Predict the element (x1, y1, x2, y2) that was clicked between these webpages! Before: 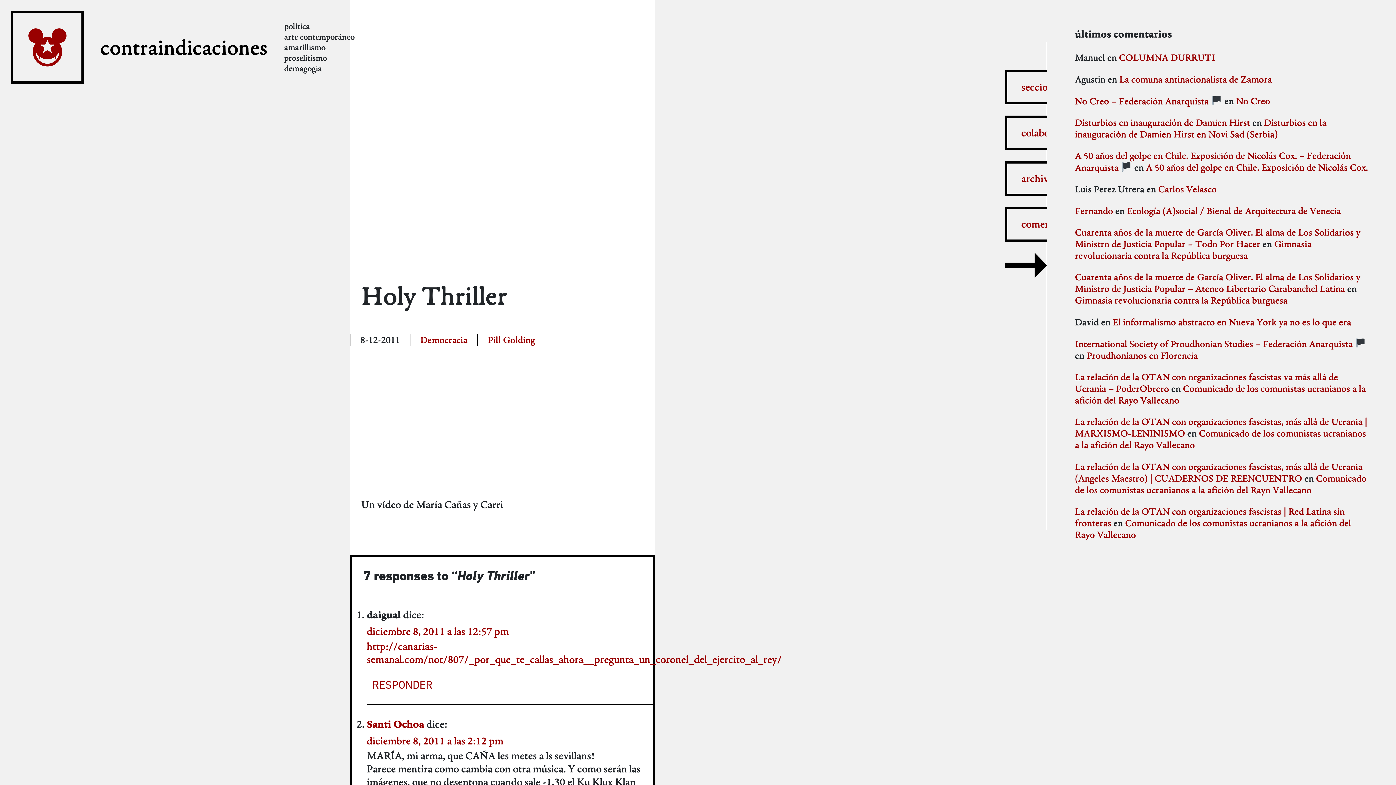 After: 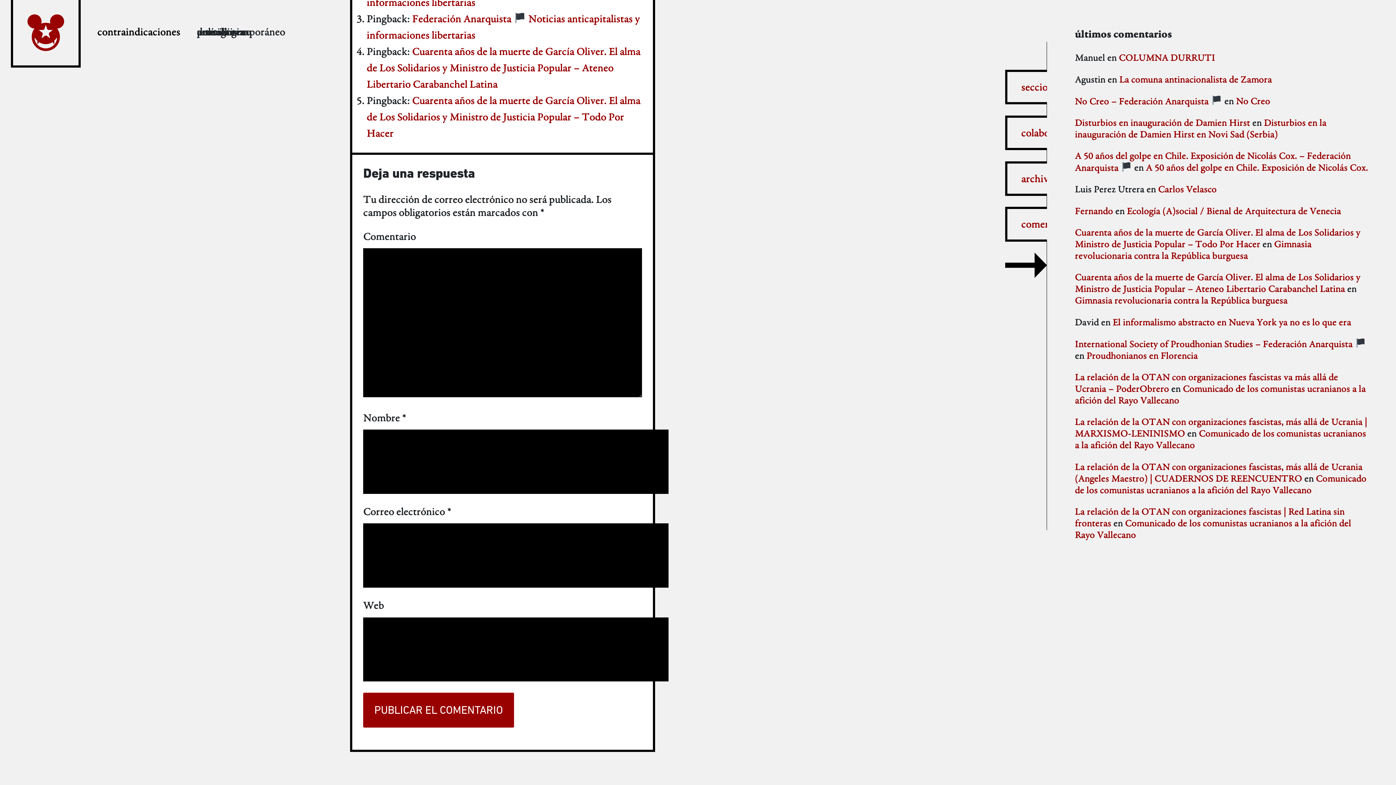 Action: bbox: (1075, 294, 1287, 306) label: Gimnasia revolucionaria contra la República burguesa